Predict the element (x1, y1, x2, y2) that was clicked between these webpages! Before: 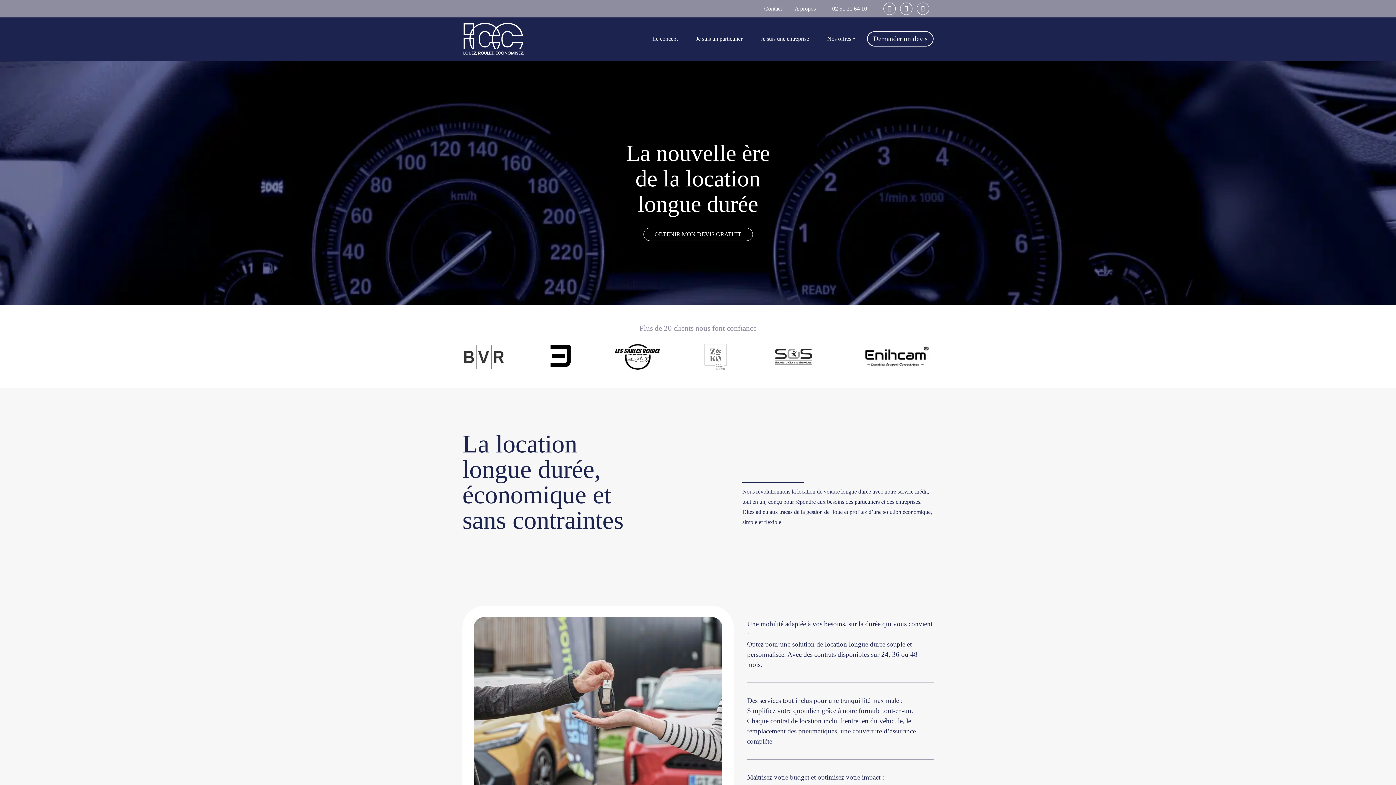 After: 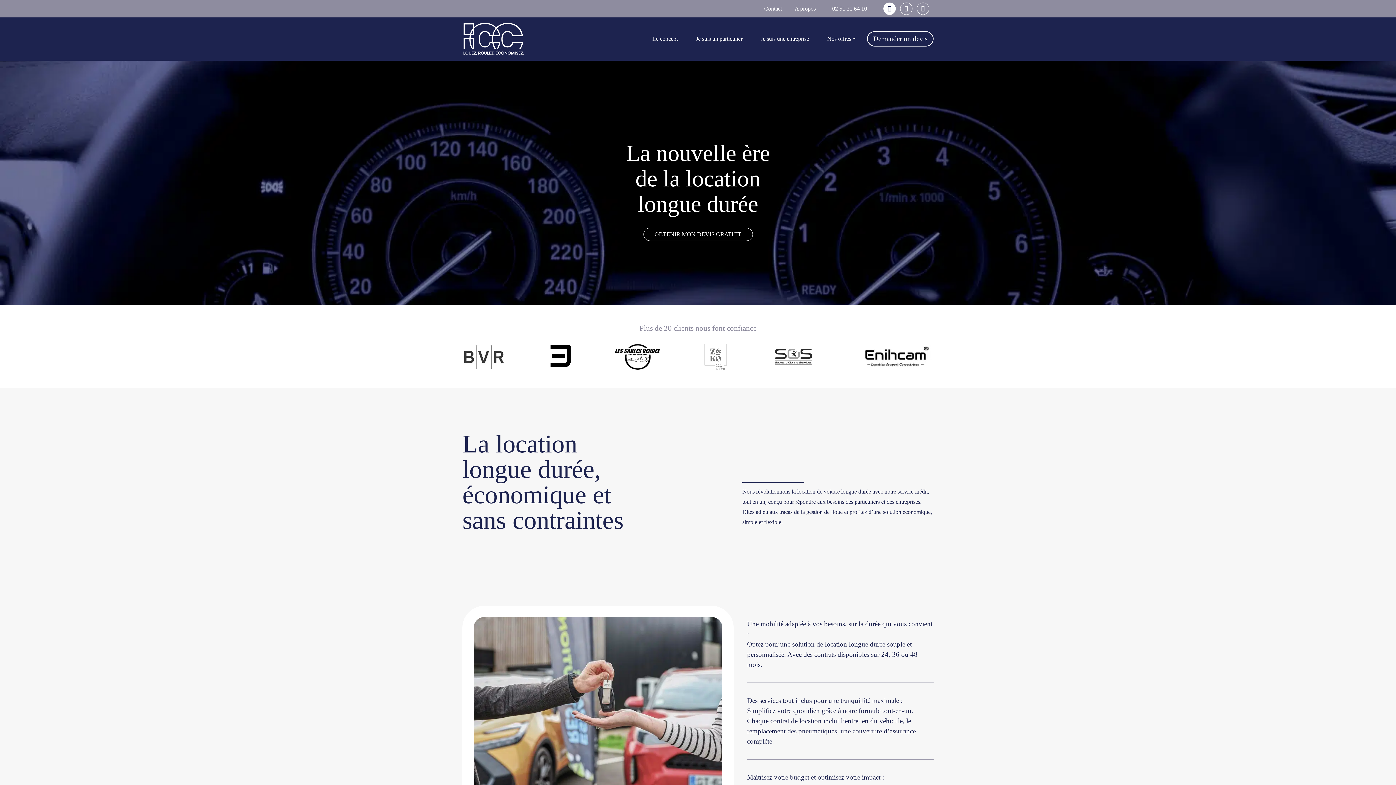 Action: bbox: (883, 2, 896, 14)